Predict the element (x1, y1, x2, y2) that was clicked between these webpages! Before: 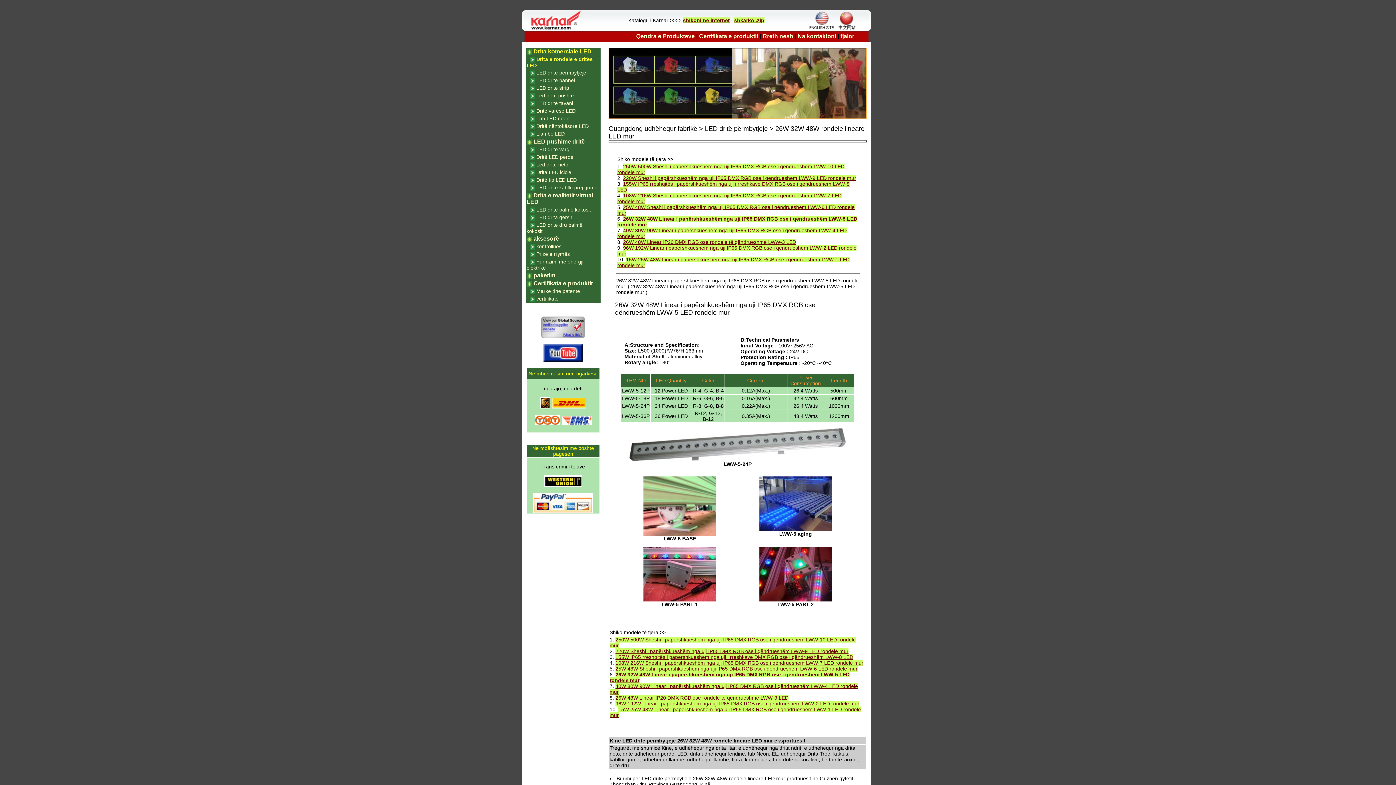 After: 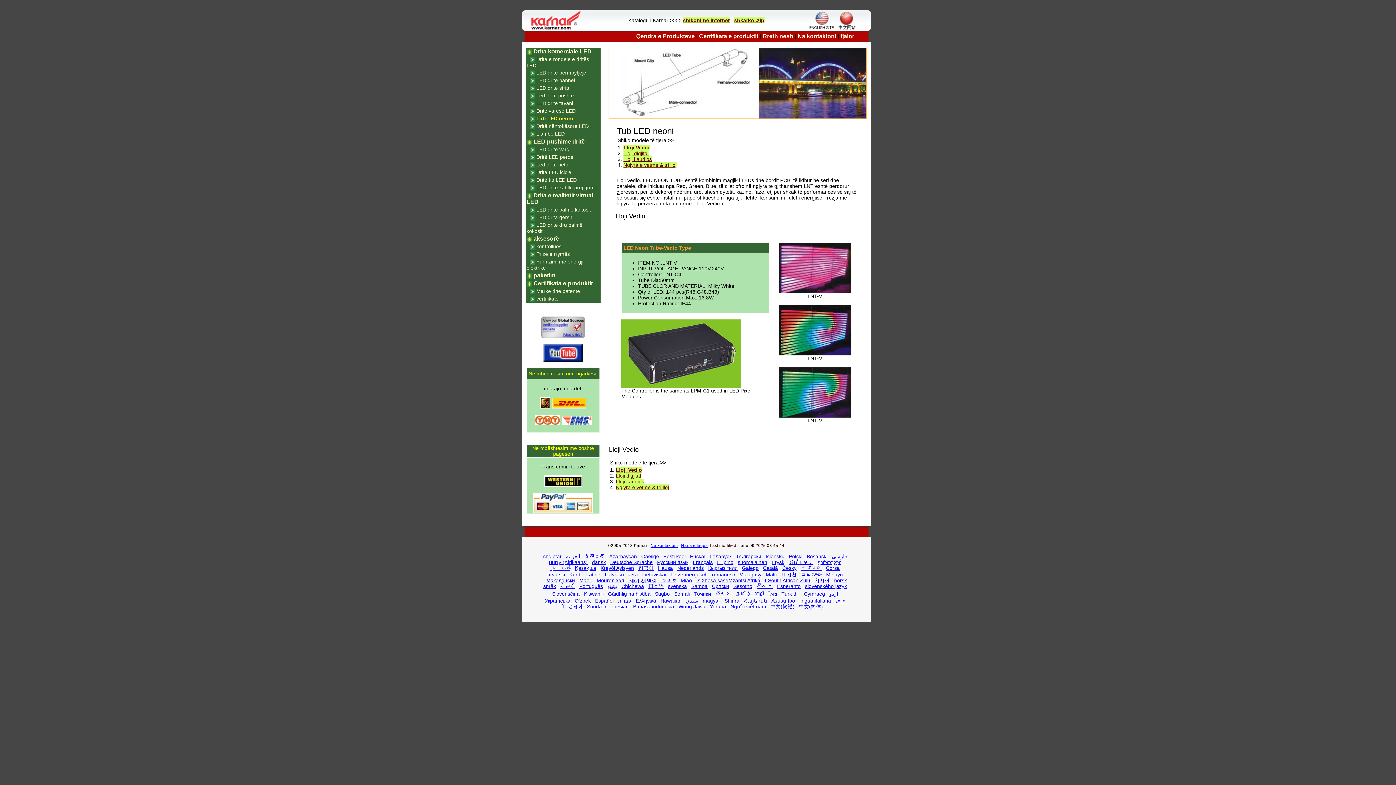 Action: bbox: (536, 115, 570, 121) label: Tub LED neoni